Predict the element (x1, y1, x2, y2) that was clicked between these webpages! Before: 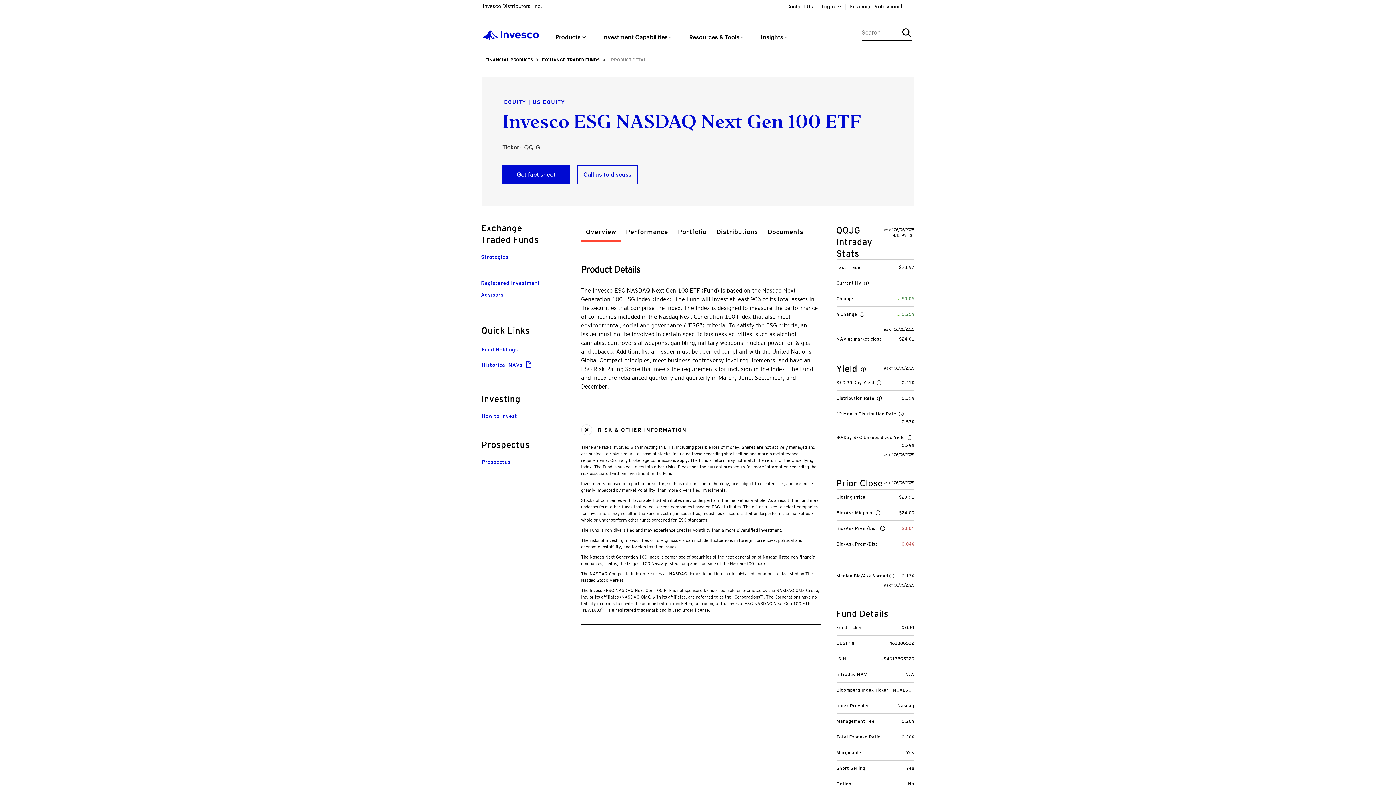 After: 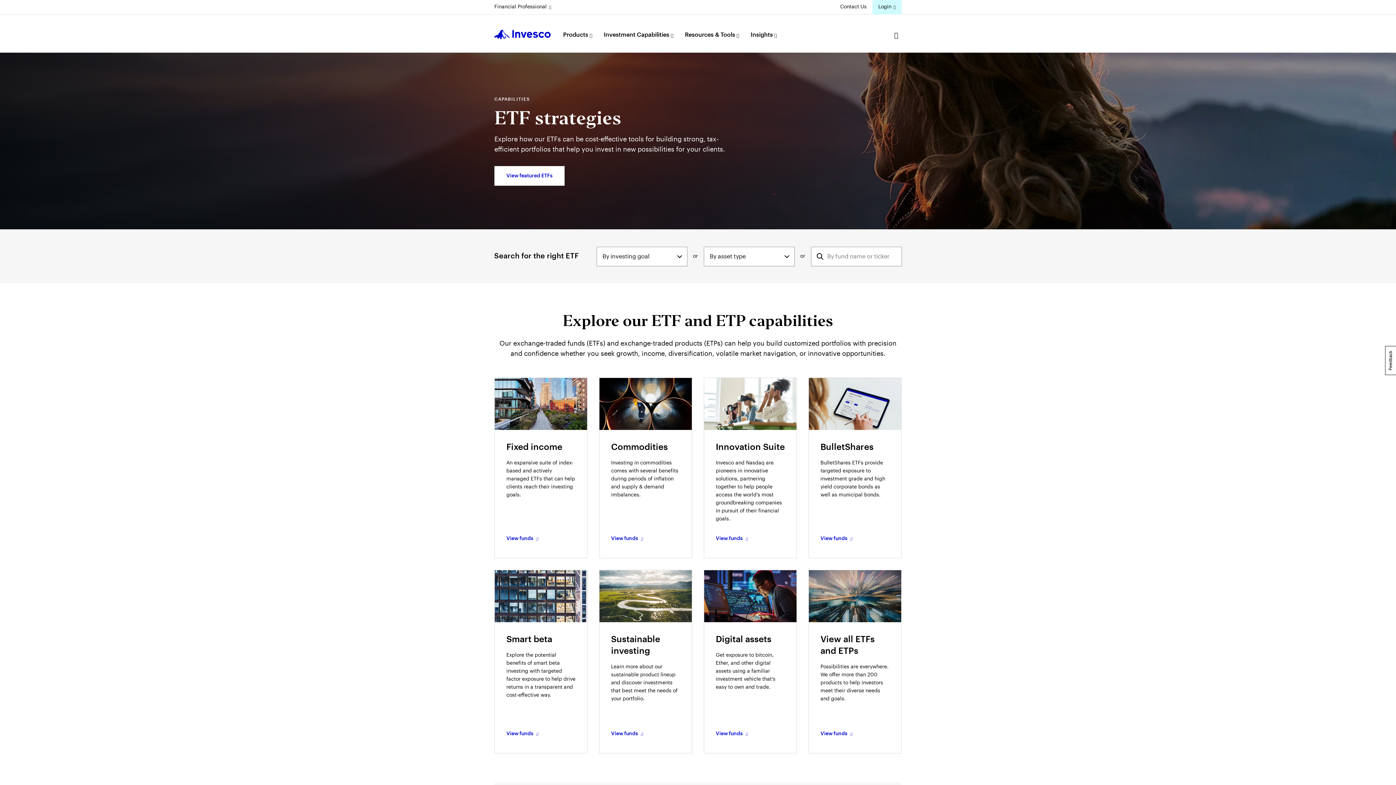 Action: label: Registered Investment Advisors bbox: (478, 275, 553, 302)